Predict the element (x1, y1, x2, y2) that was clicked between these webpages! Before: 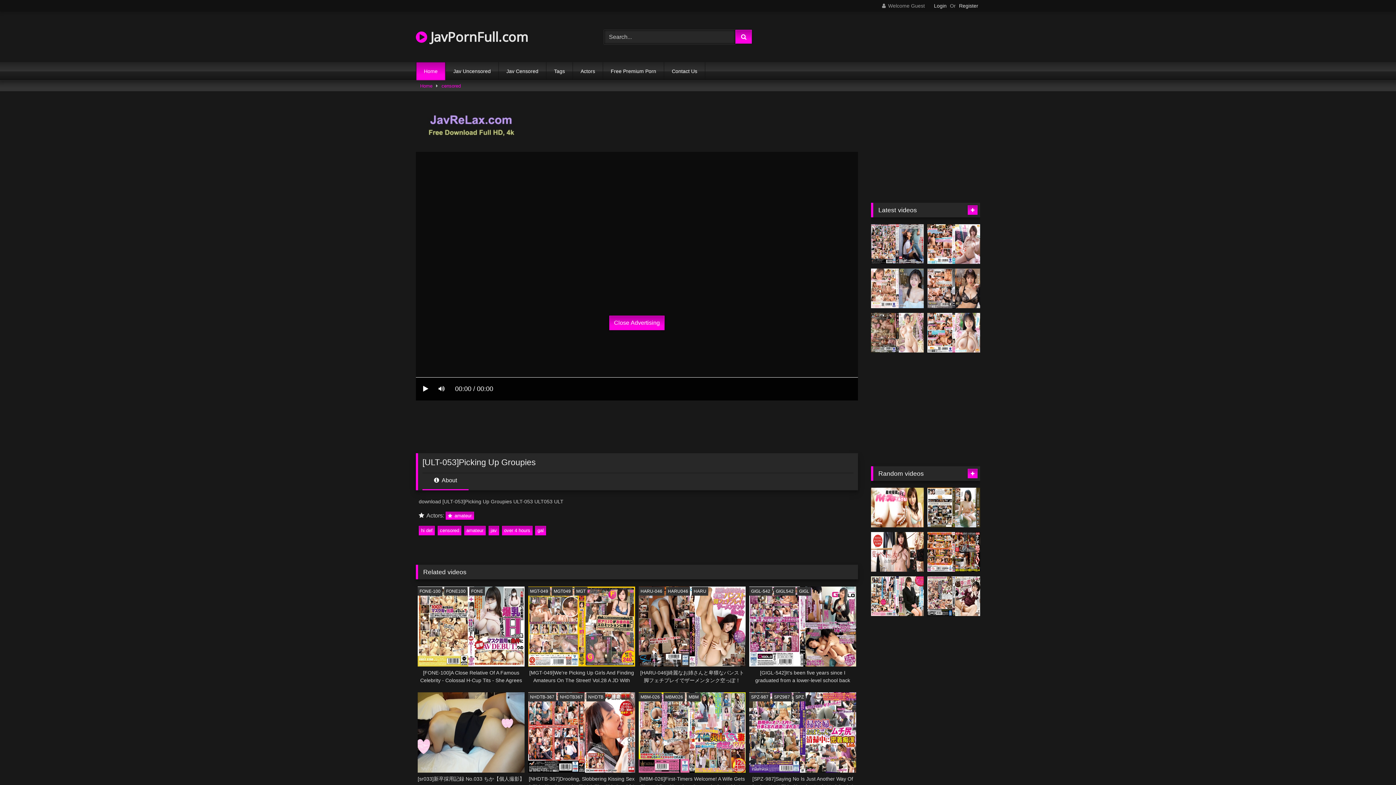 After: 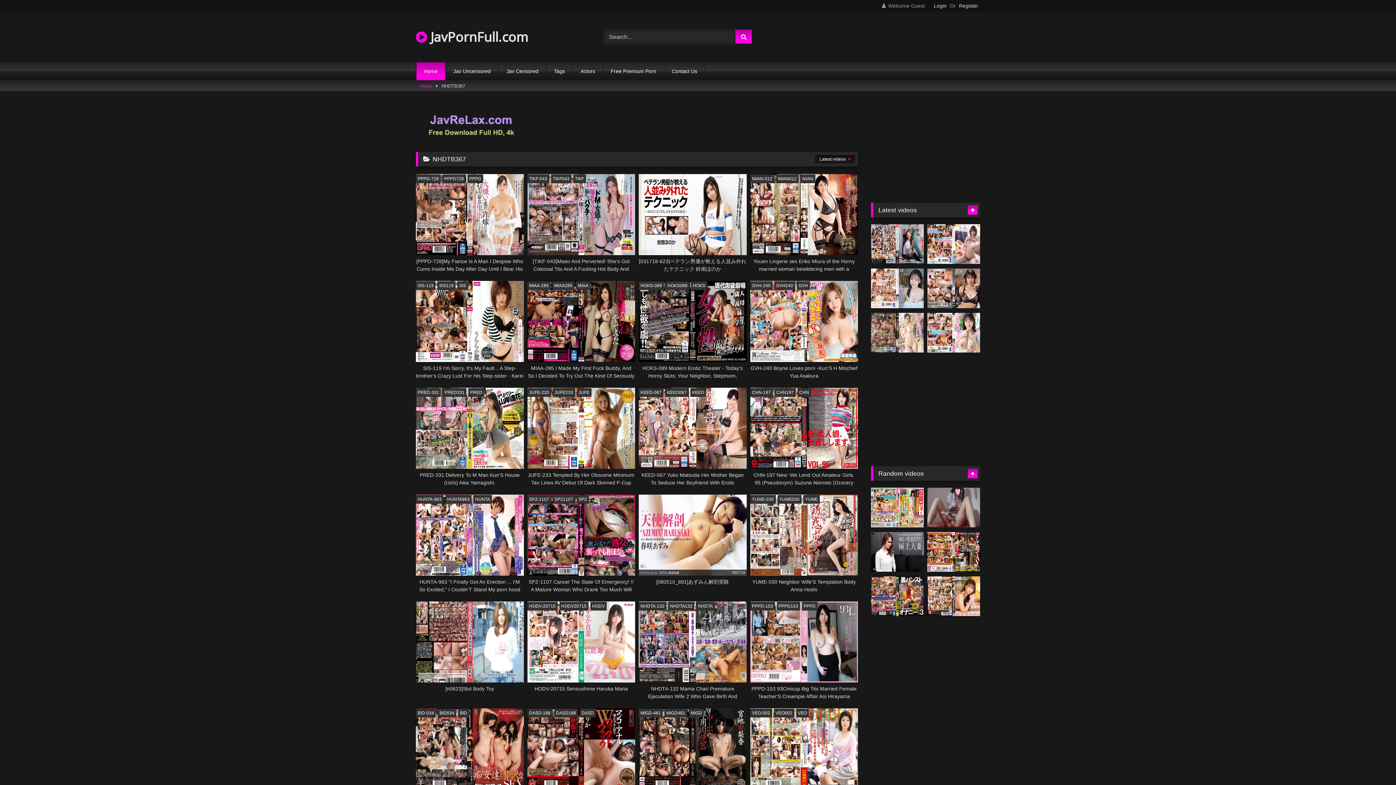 Action: label: NHDTB367 bbox: (558, 693, 584, 701)